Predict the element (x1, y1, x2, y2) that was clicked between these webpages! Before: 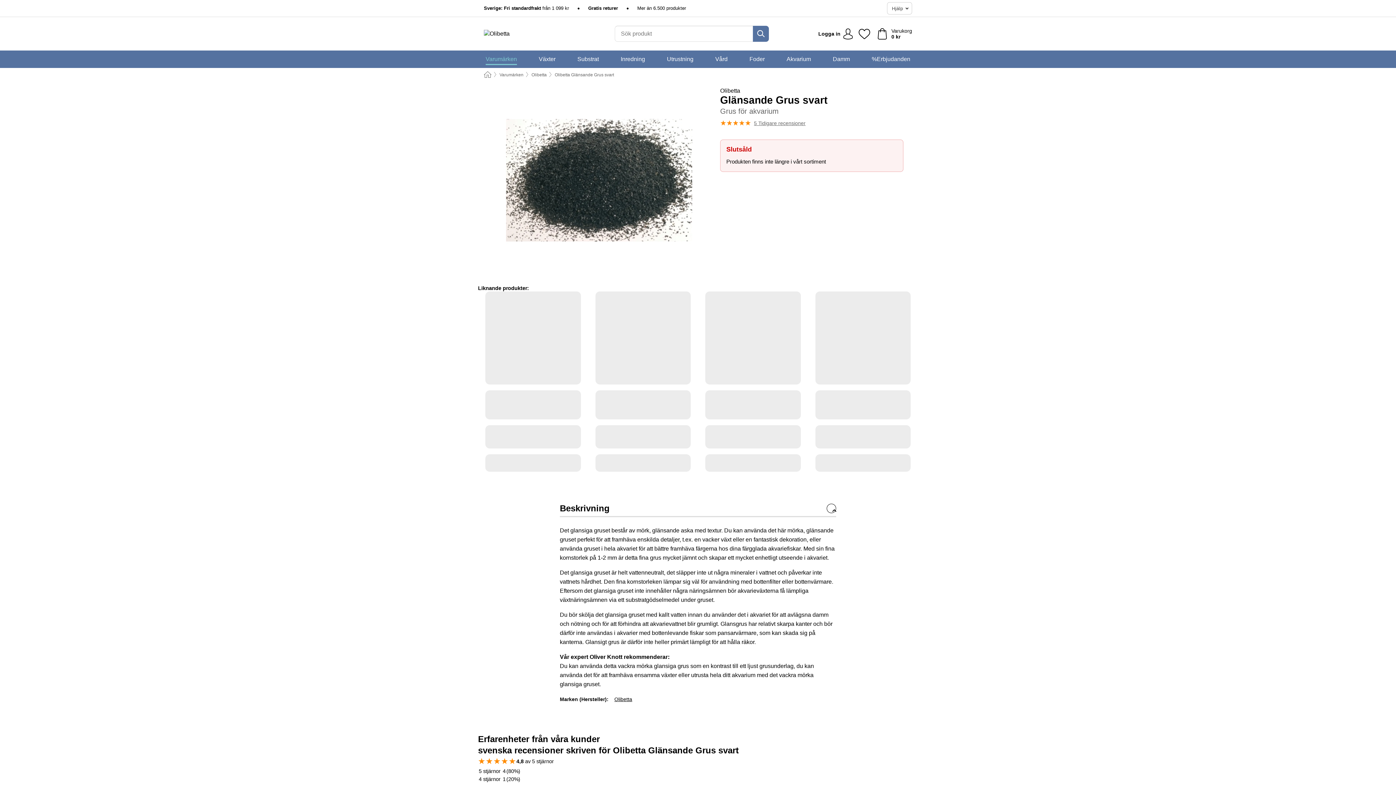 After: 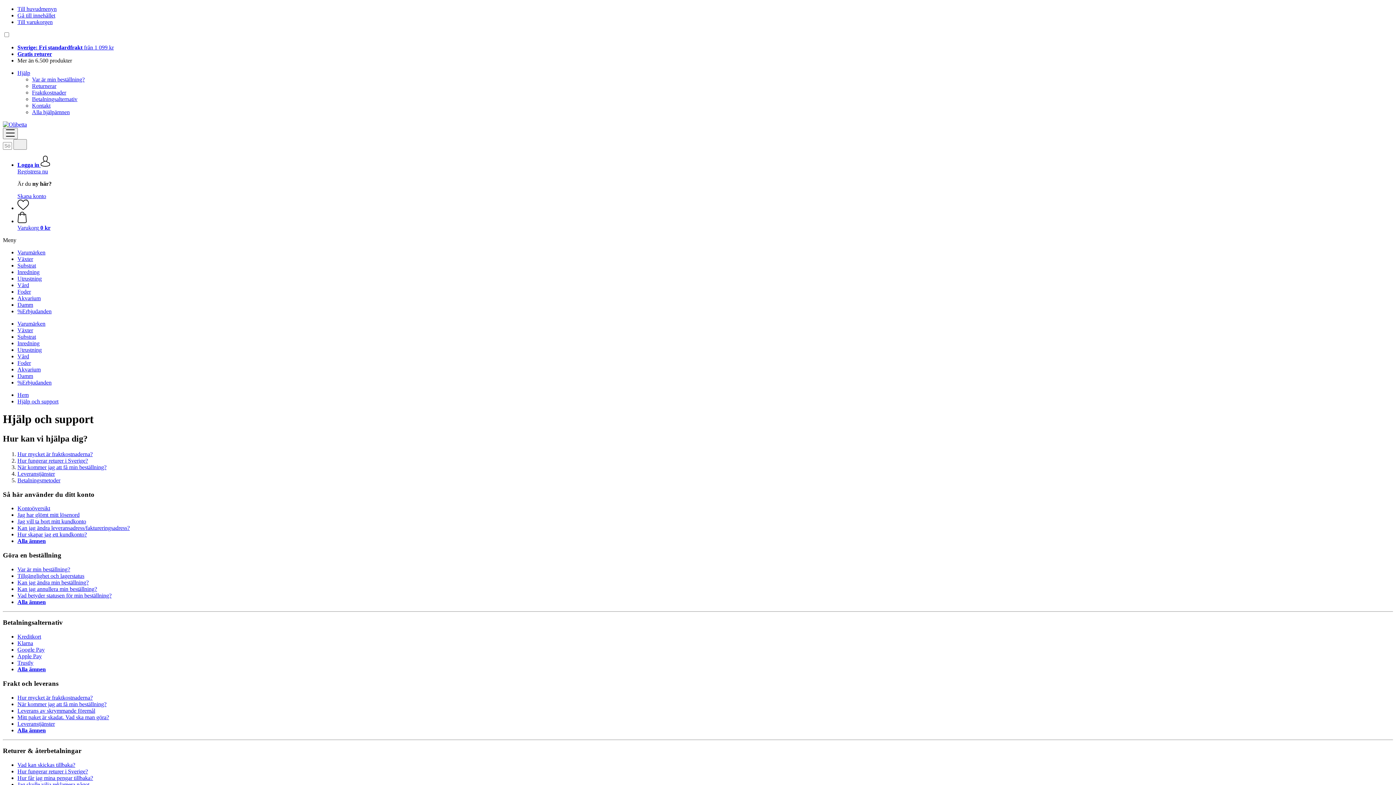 Action: bbox: (887, 2, 912, 14) label: Hjälp